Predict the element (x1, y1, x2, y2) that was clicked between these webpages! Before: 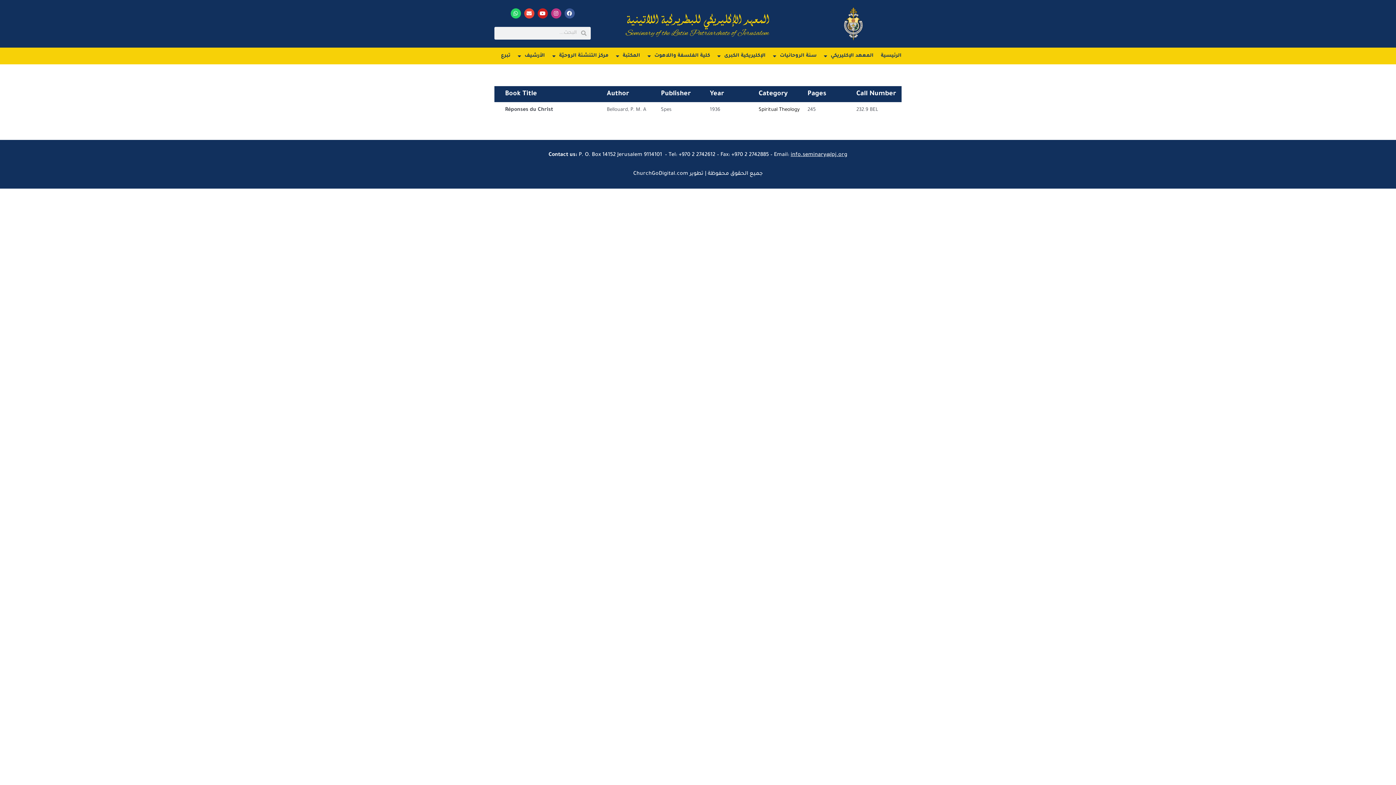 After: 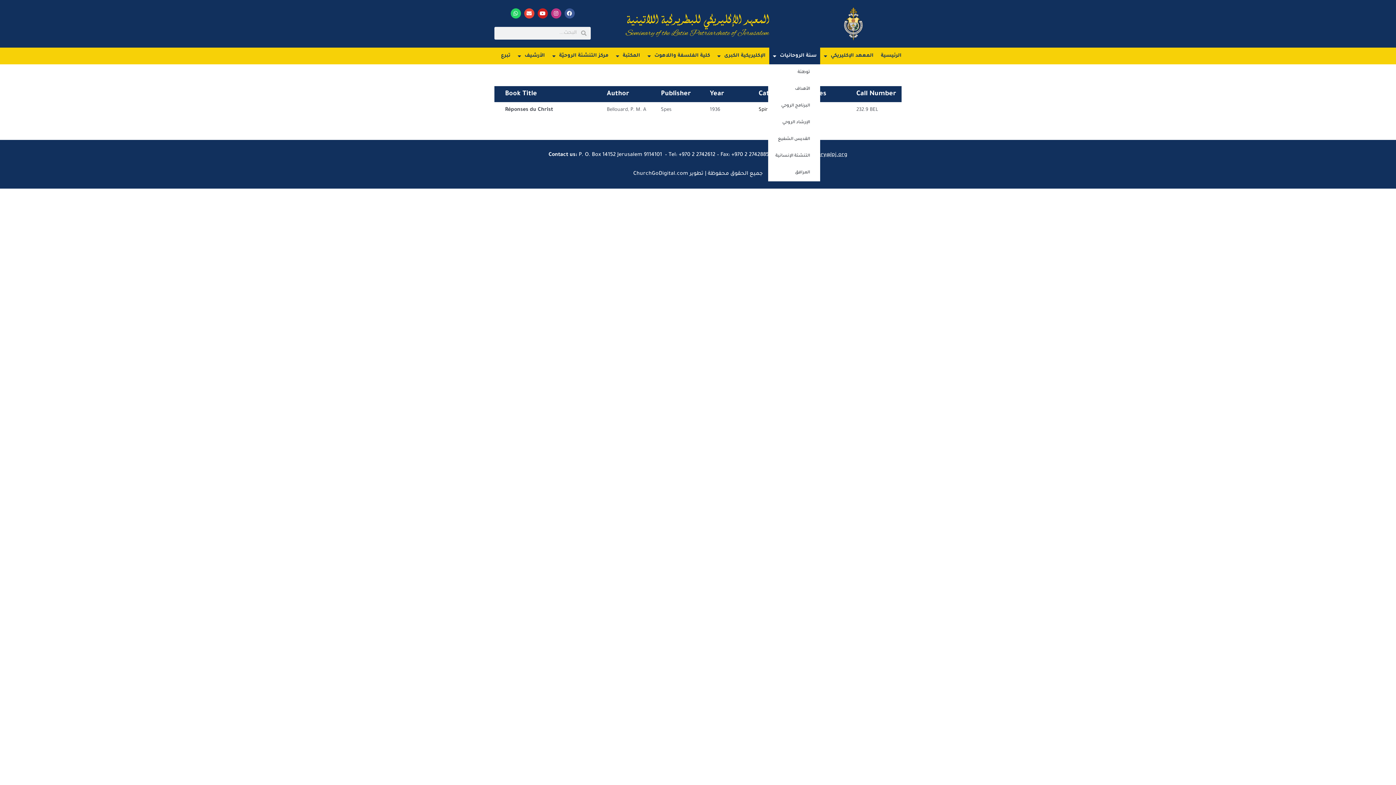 Action: bbox: (769, 47, 820, 64) label: سنة الروحانيات